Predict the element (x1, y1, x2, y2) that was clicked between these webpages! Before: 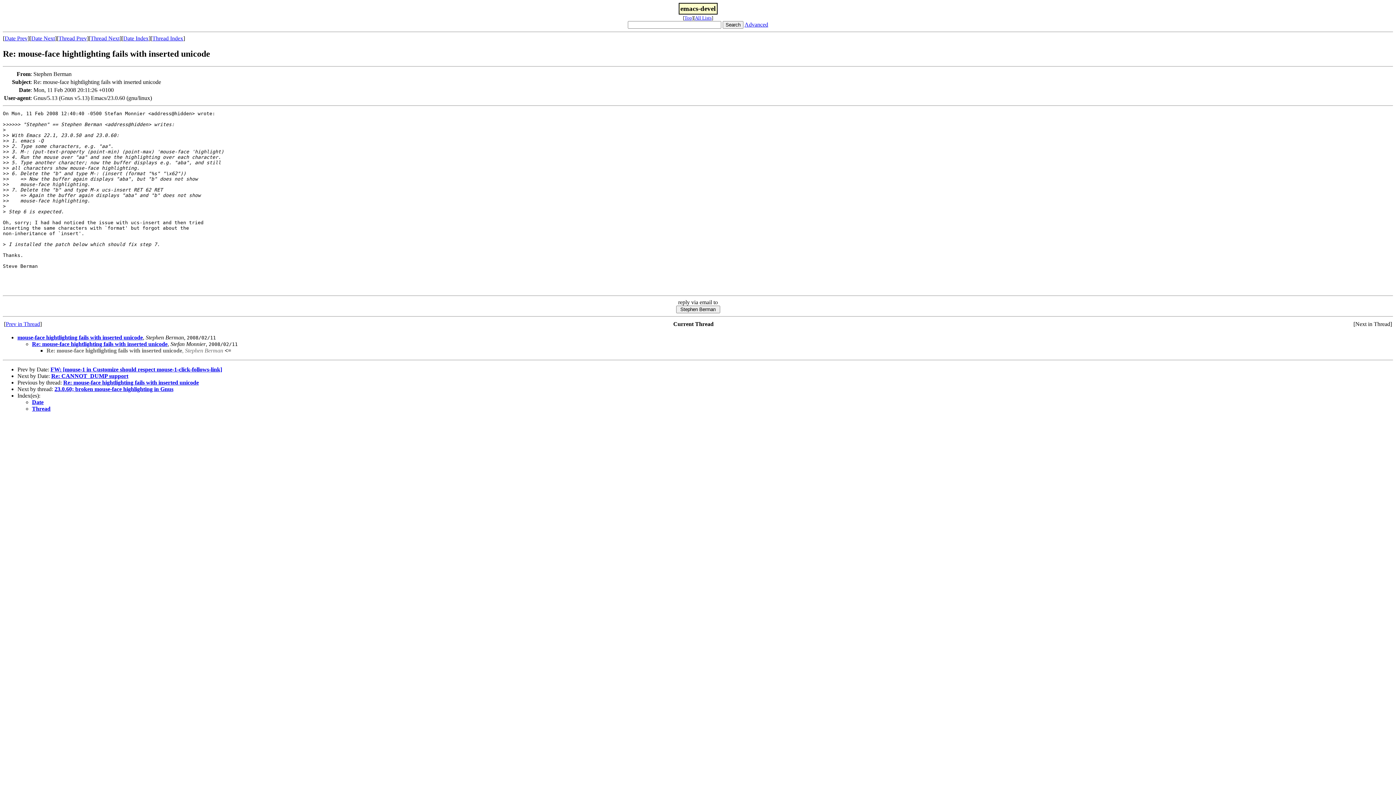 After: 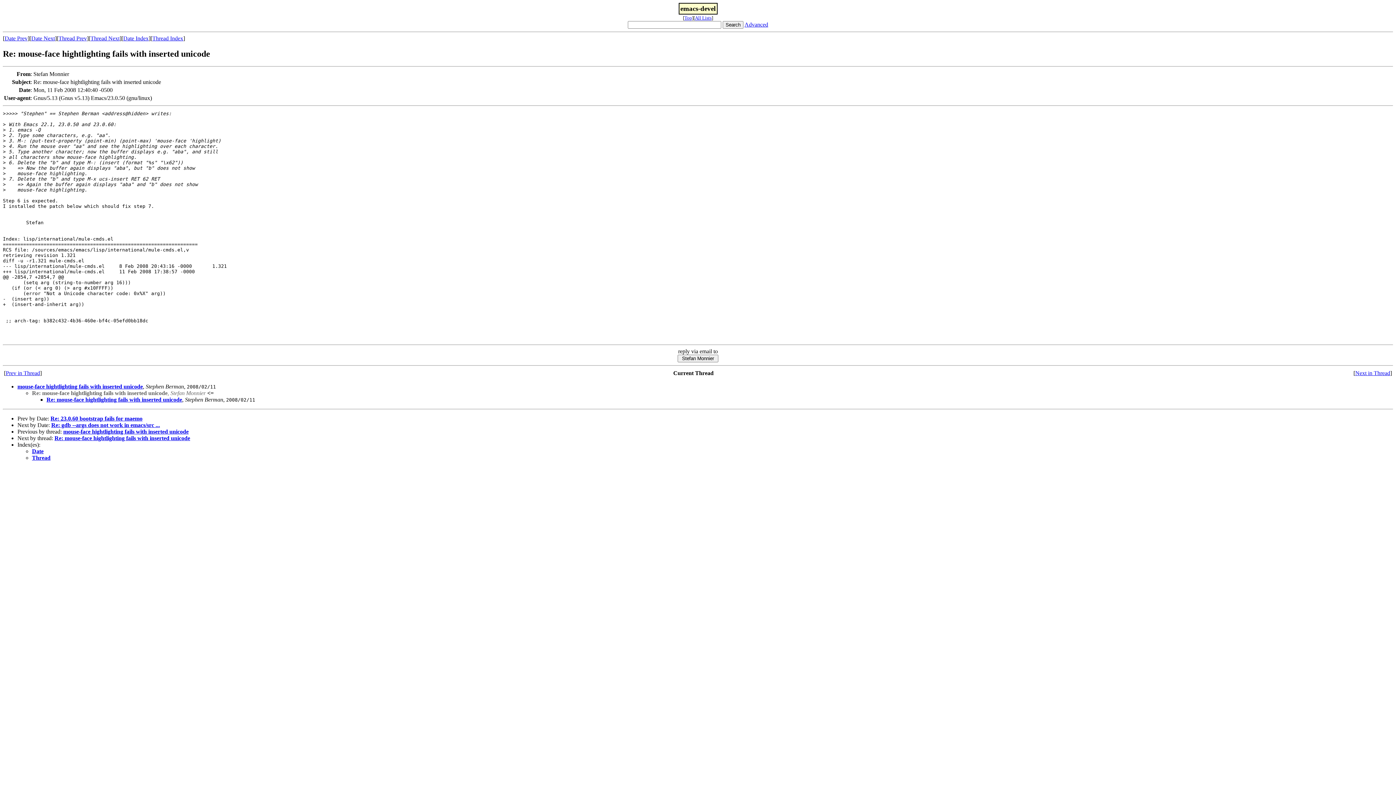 Action: label: Re: mouse-face hightlighting fails with inserted unicode bbox: (63, 379, 198, 385)